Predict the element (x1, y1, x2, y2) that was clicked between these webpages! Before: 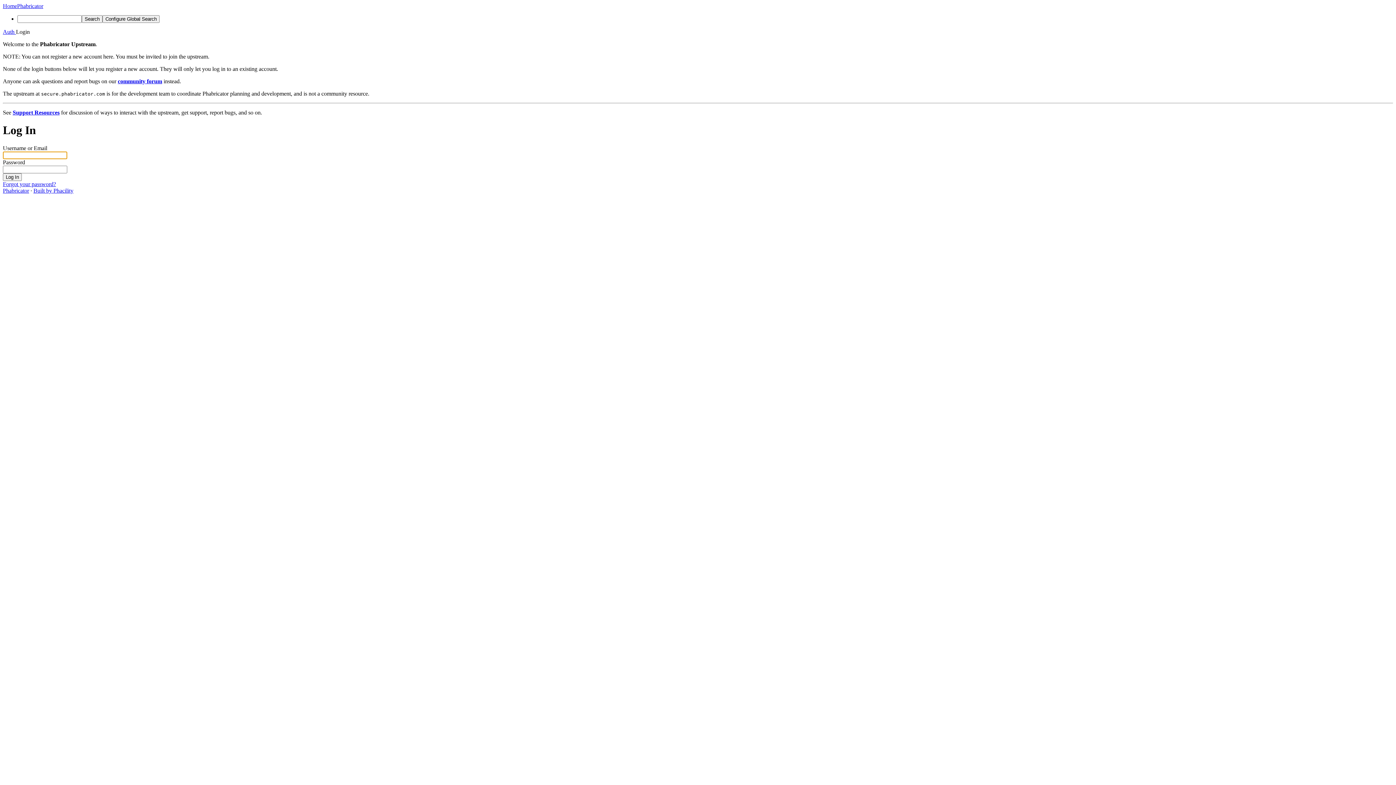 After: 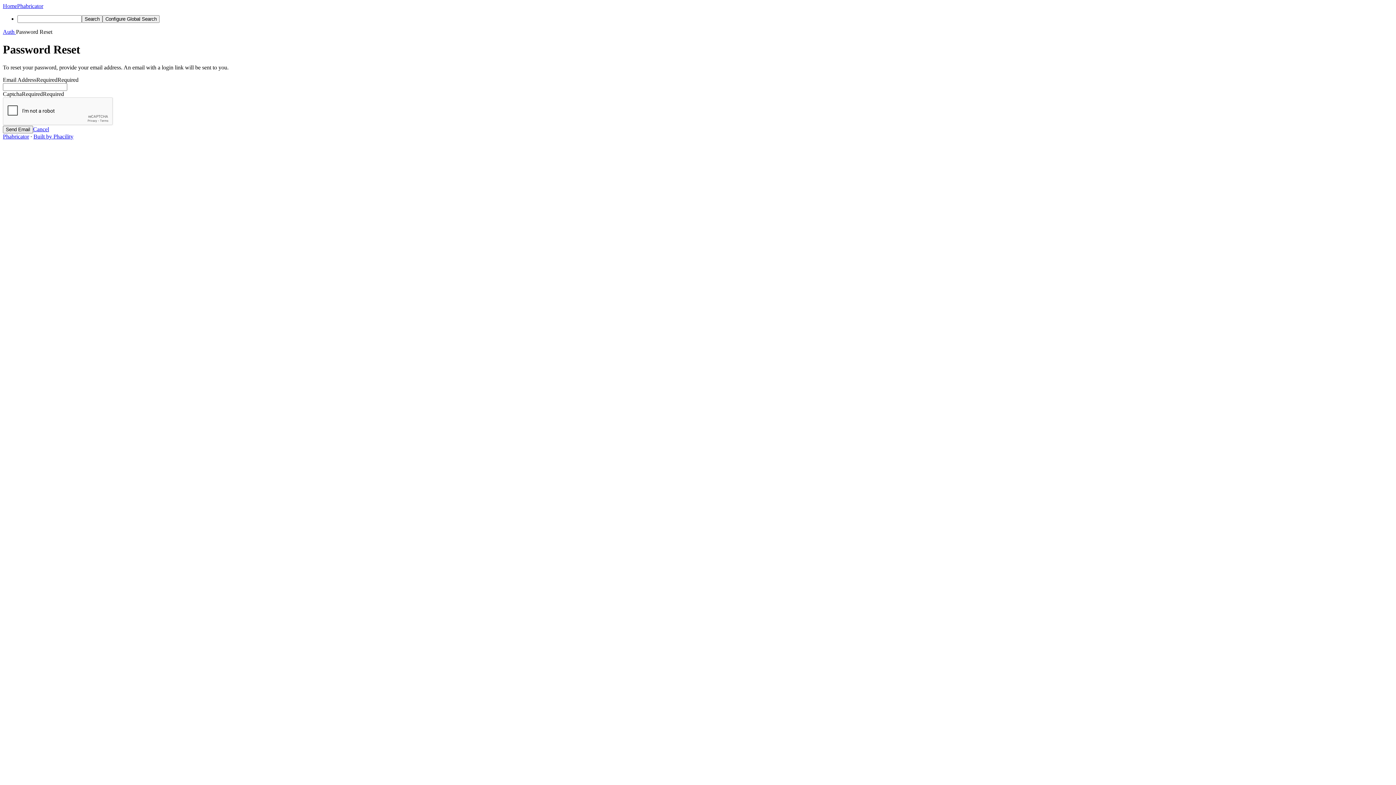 Action: bbox: (2, 181, 56, 187) label: Forgot your password?